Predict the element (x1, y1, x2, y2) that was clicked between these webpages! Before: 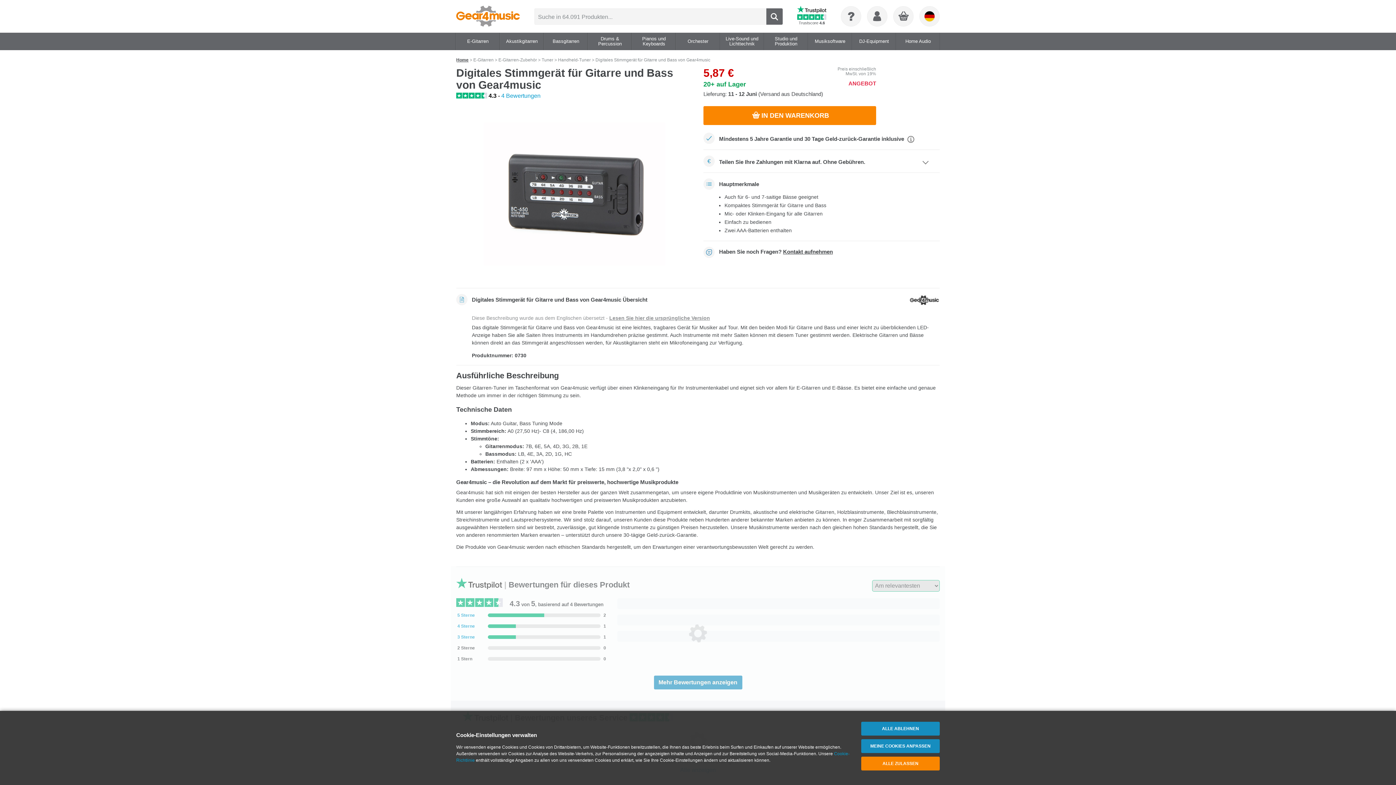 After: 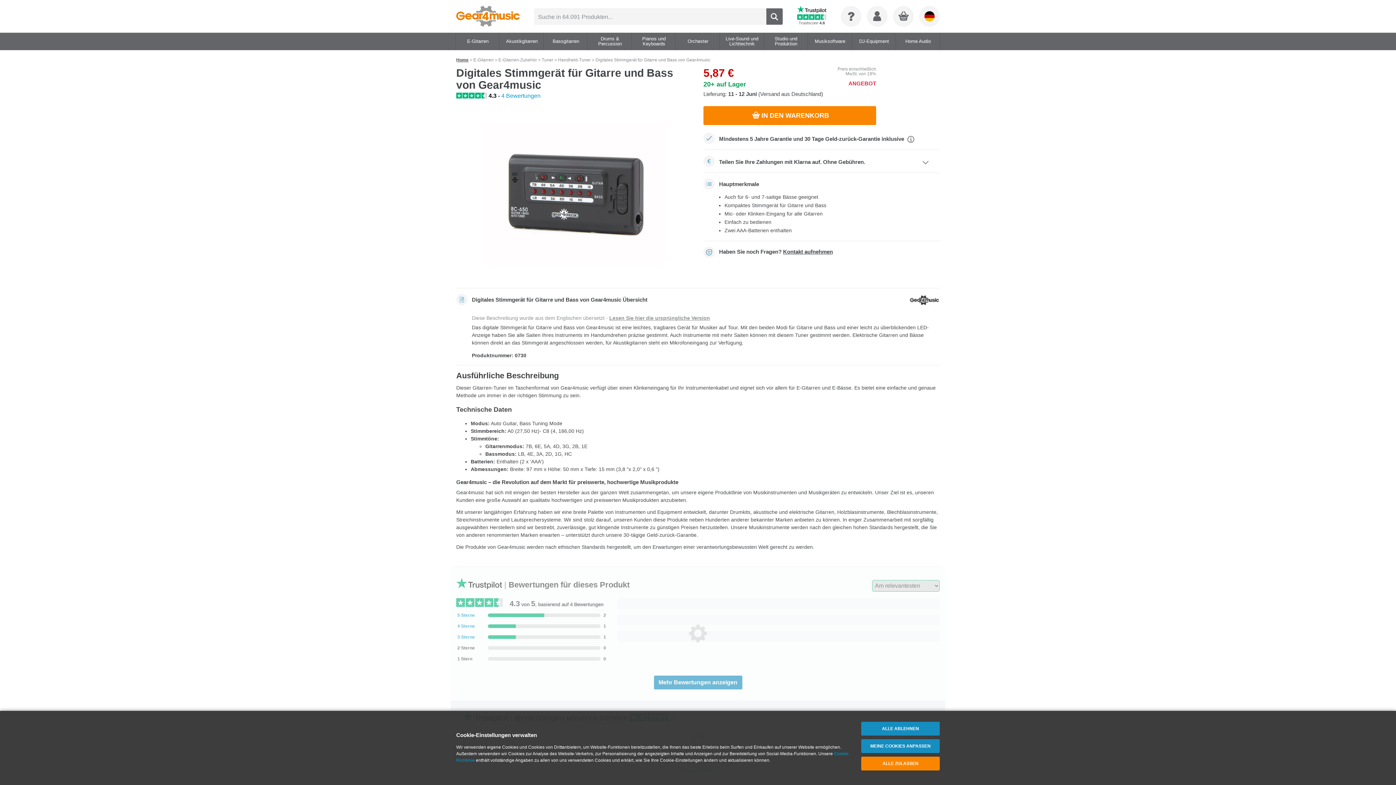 Action: label: Digitales Stimmgerät für Gitarre und Bass von Gear4music bbox: (595, 57, 710, 62)